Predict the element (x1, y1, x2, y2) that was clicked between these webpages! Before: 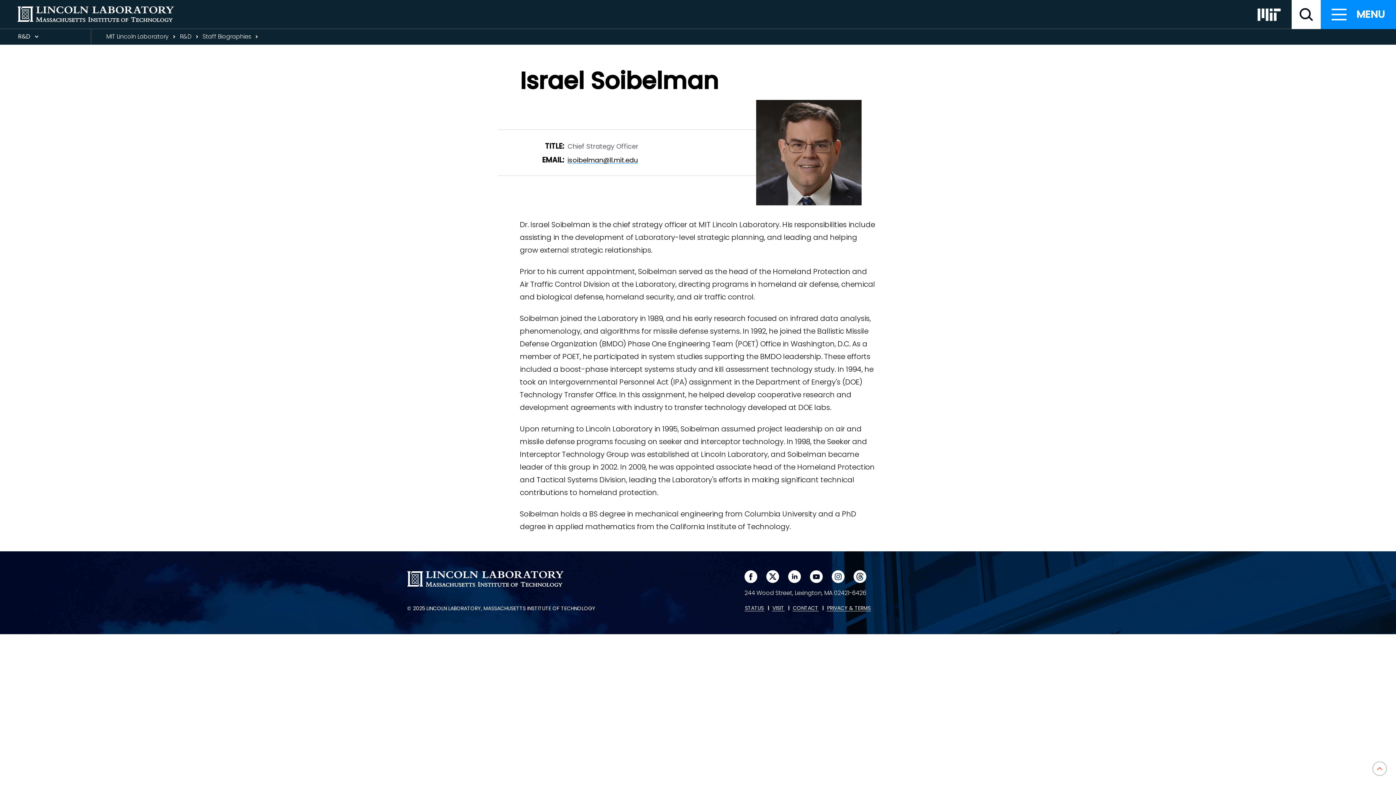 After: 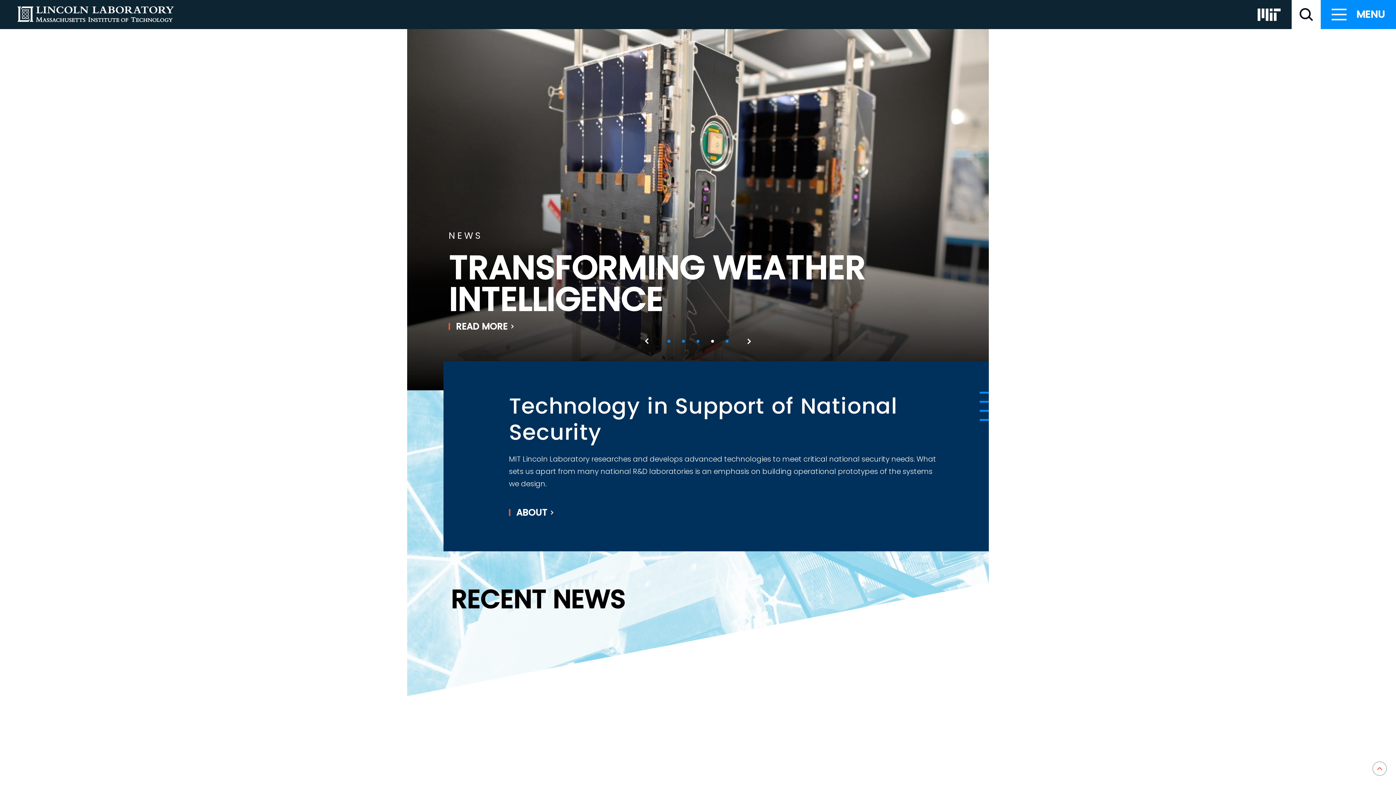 Action: label: MIT Lincoln Laboratory bbox: (106, 32, 168, 40)